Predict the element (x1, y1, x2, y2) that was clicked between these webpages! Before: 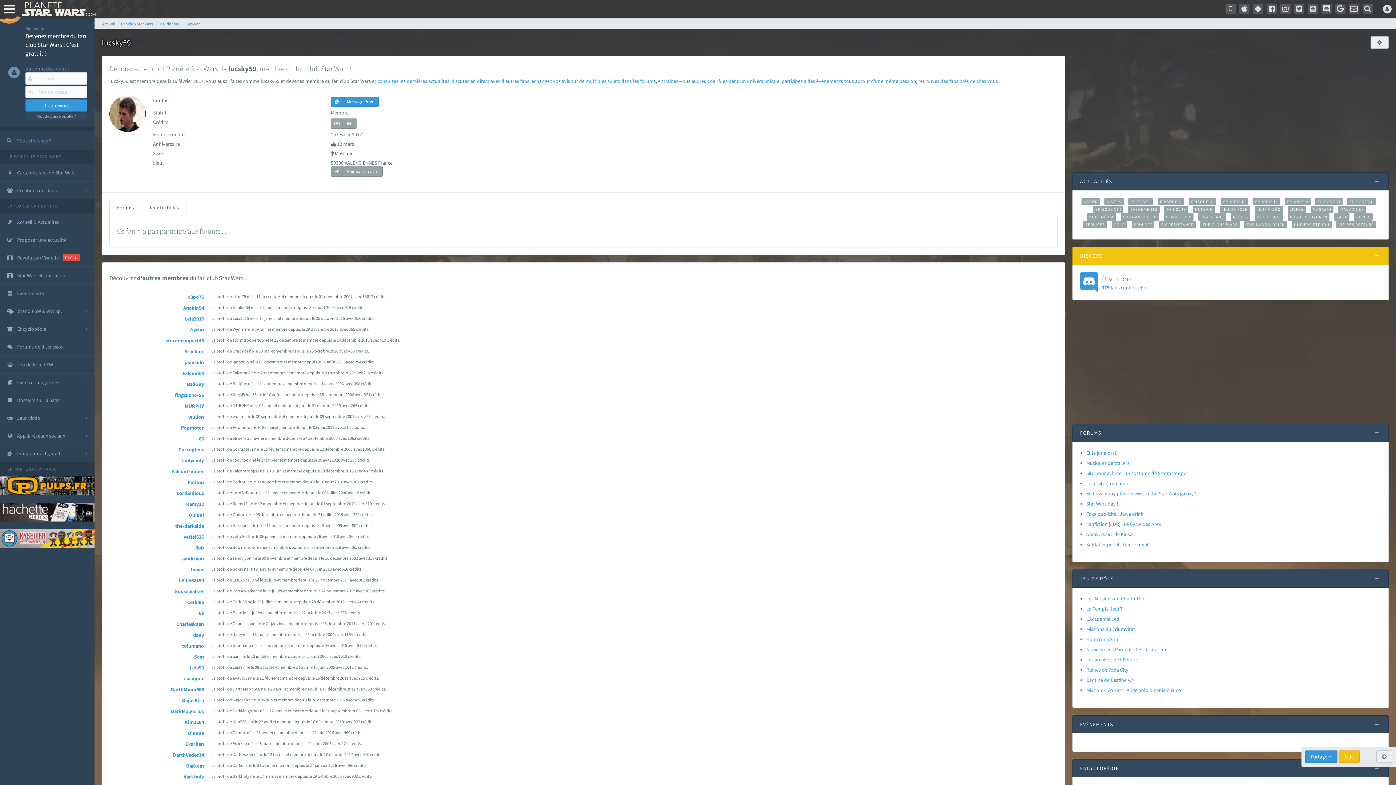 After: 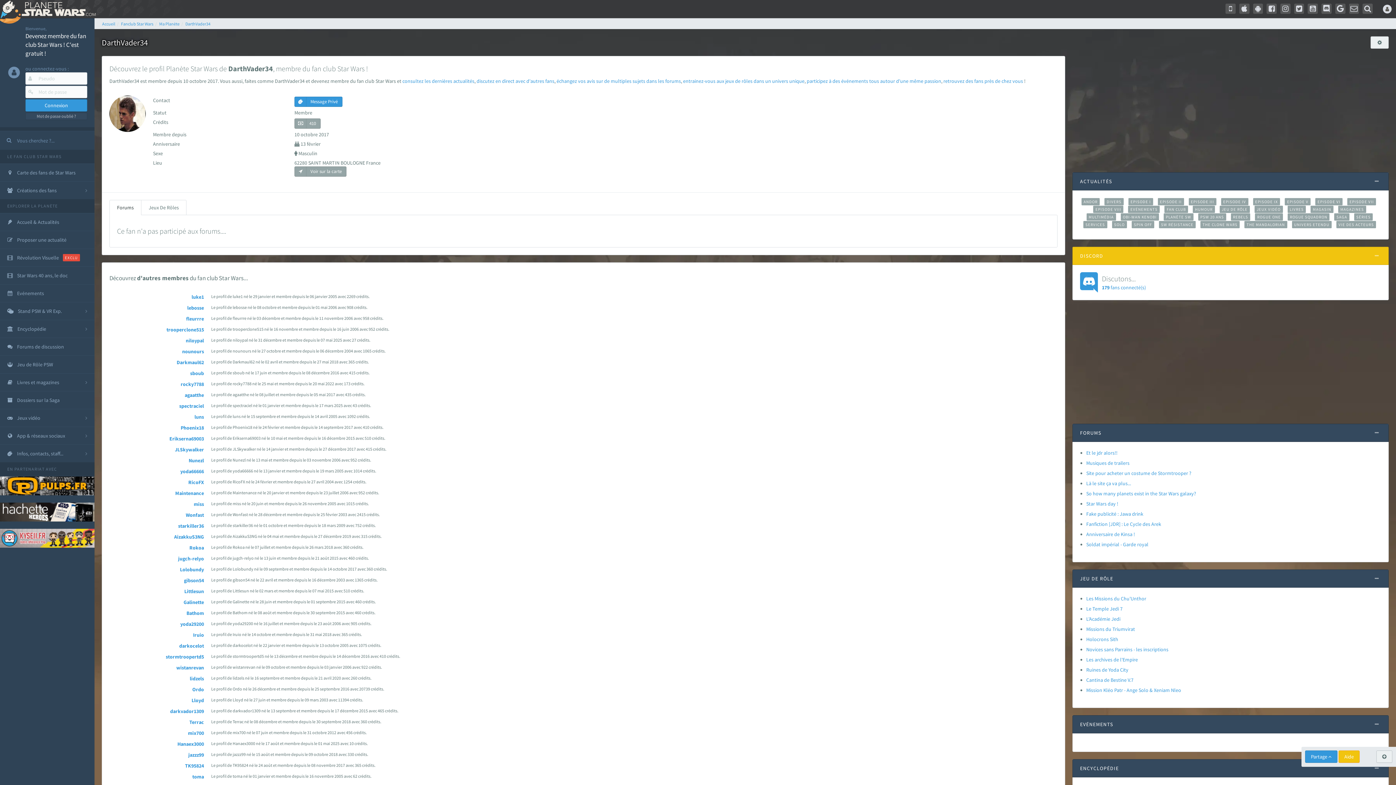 Action: bbox: (173, 752, 204, 758) label: DarthVader34